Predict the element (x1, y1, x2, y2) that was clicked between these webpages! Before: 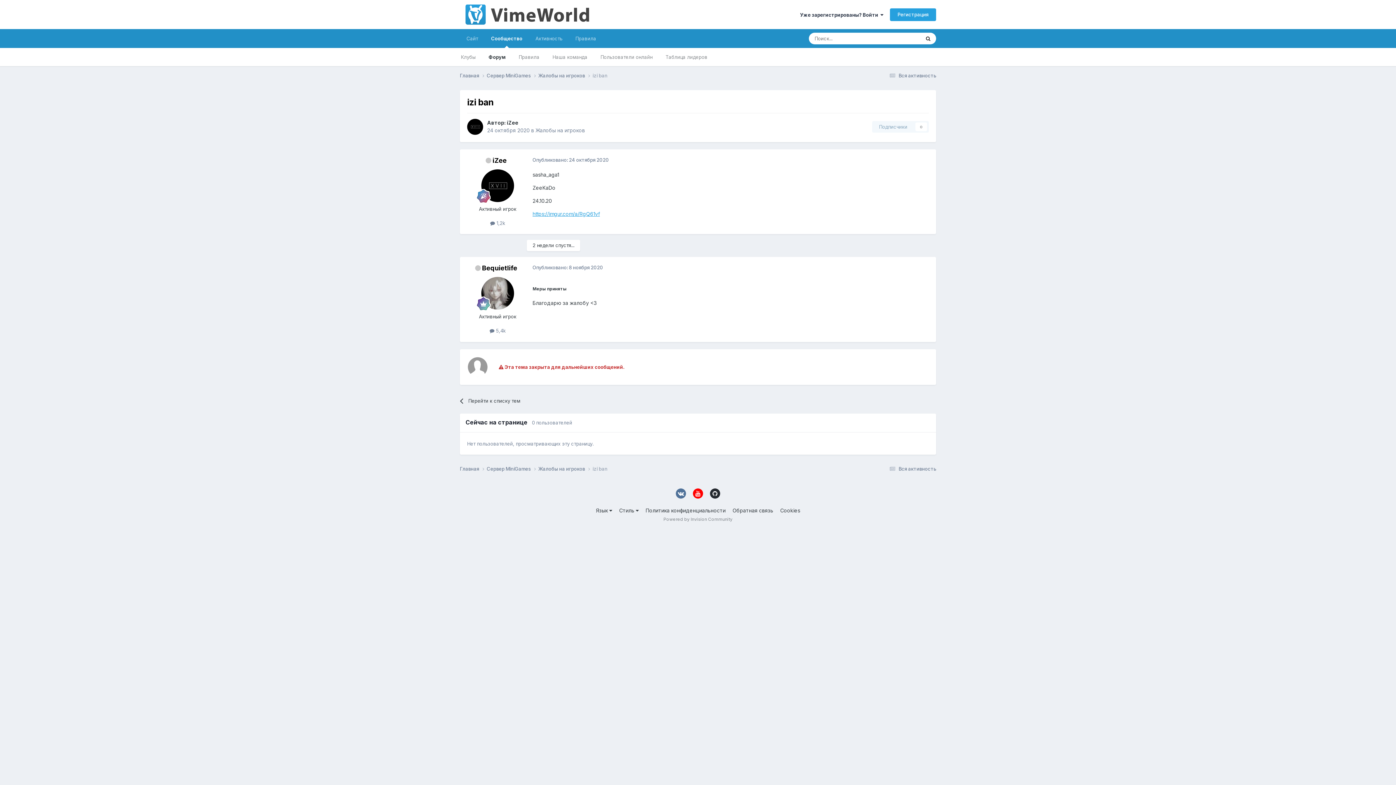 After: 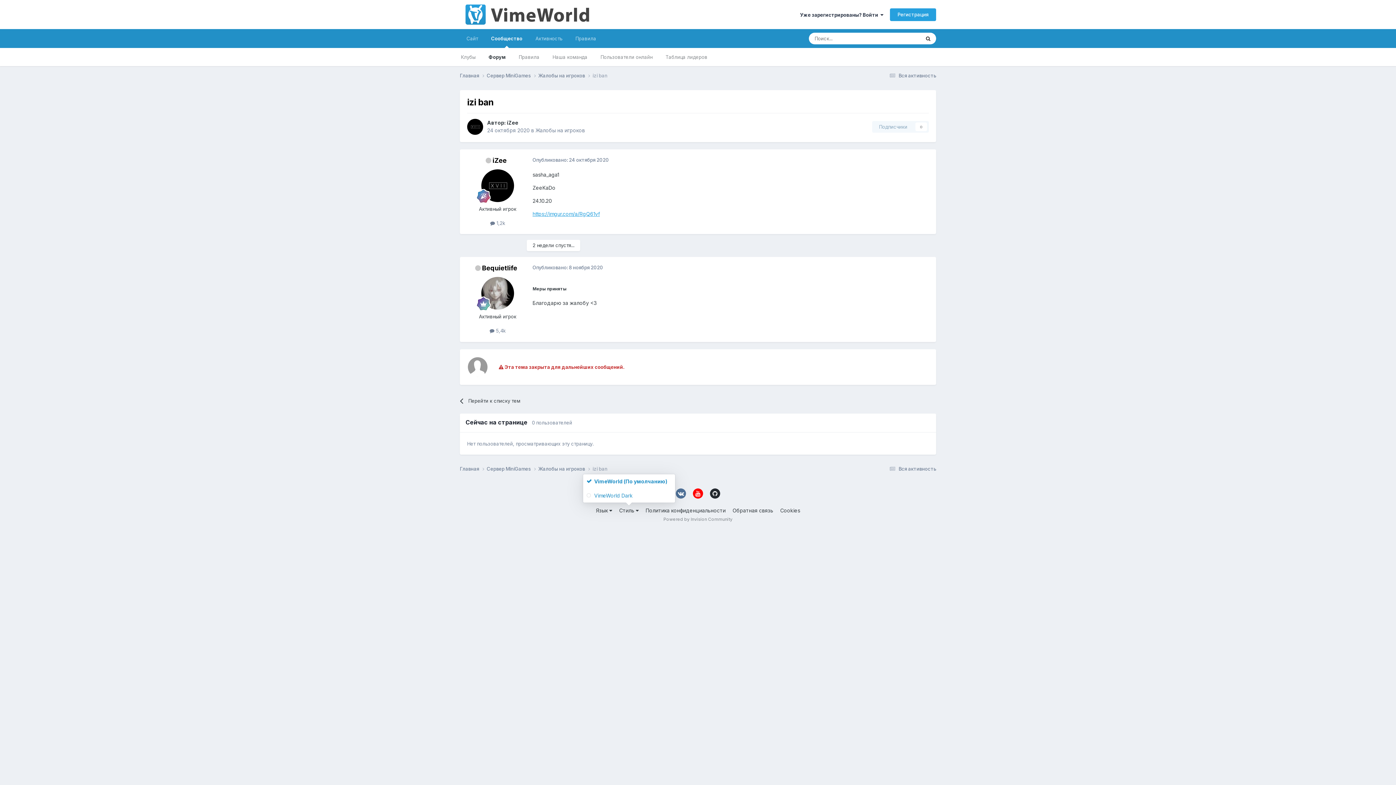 Action: label: Стиль  bbox: (619, 507, 638, 513)